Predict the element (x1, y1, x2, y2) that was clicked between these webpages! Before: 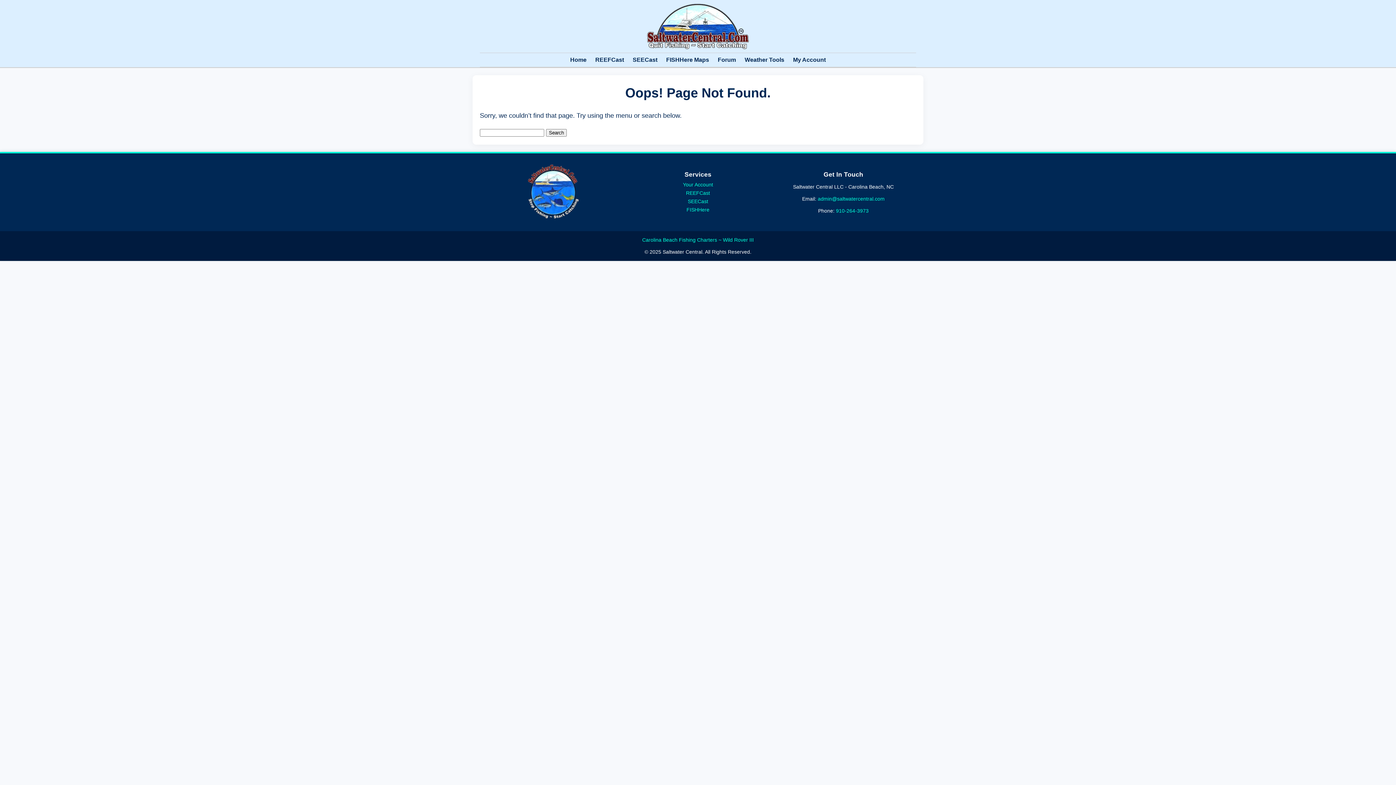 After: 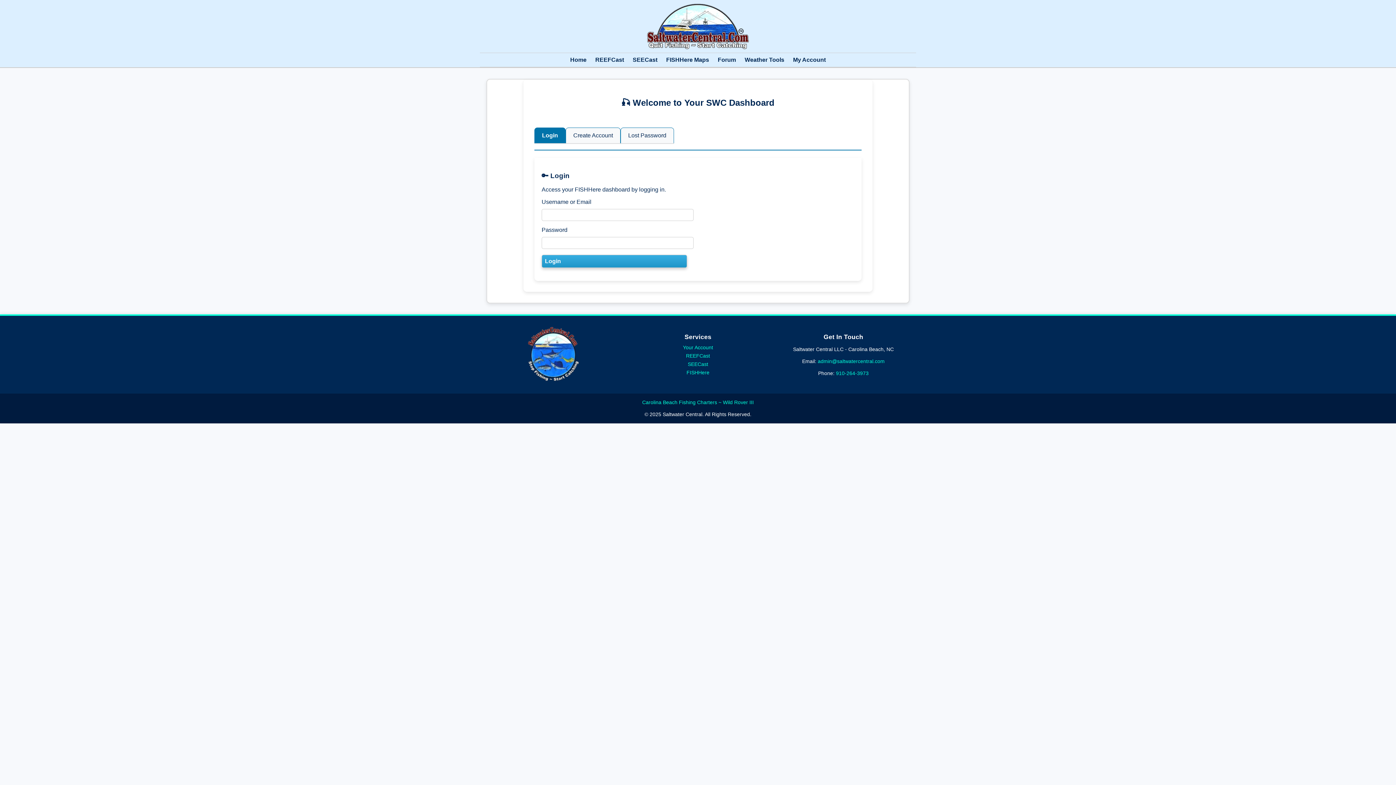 Action: bbox: (788, 54, 830, 65) label: My Account